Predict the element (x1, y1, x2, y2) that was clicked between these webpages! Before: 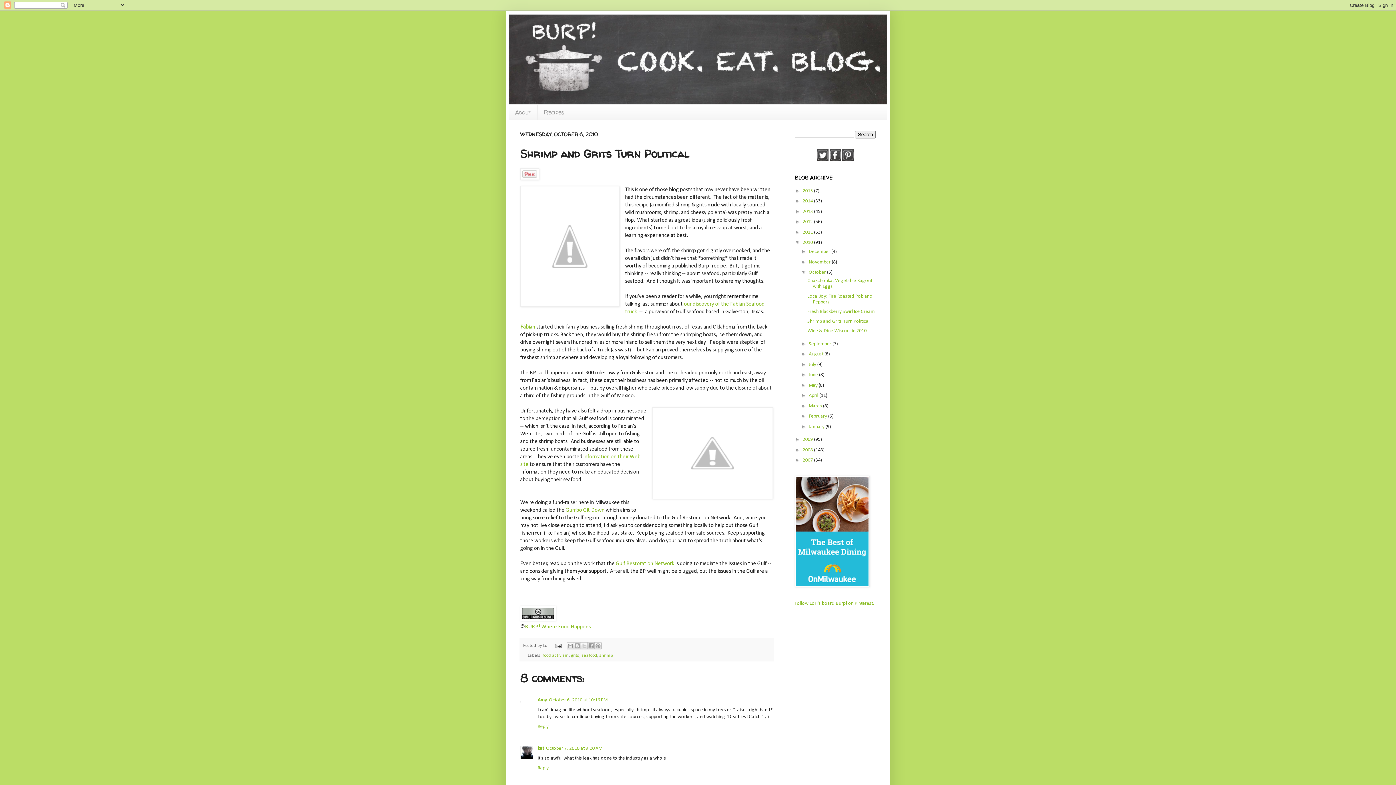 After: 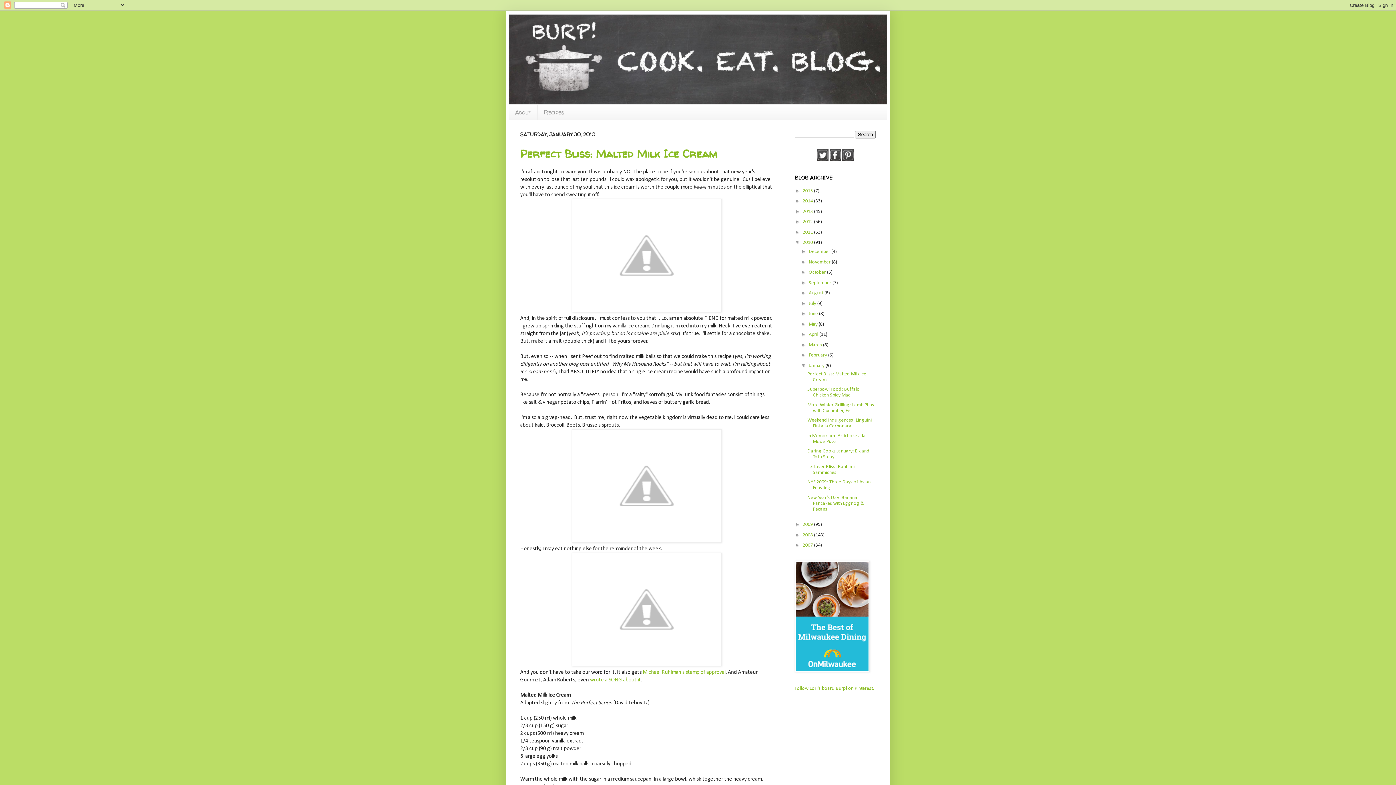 Action: label: January  bbox: (809, 424, 825, 429)